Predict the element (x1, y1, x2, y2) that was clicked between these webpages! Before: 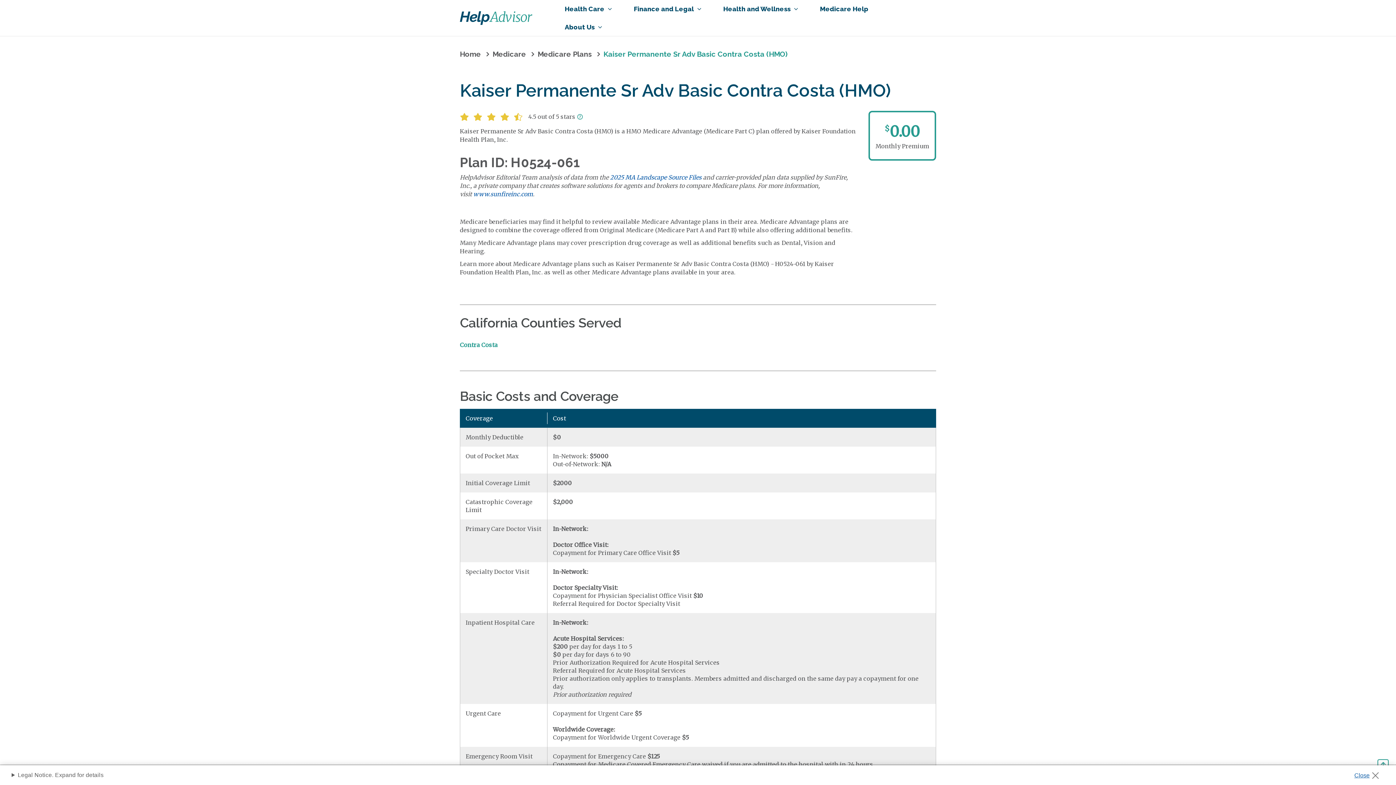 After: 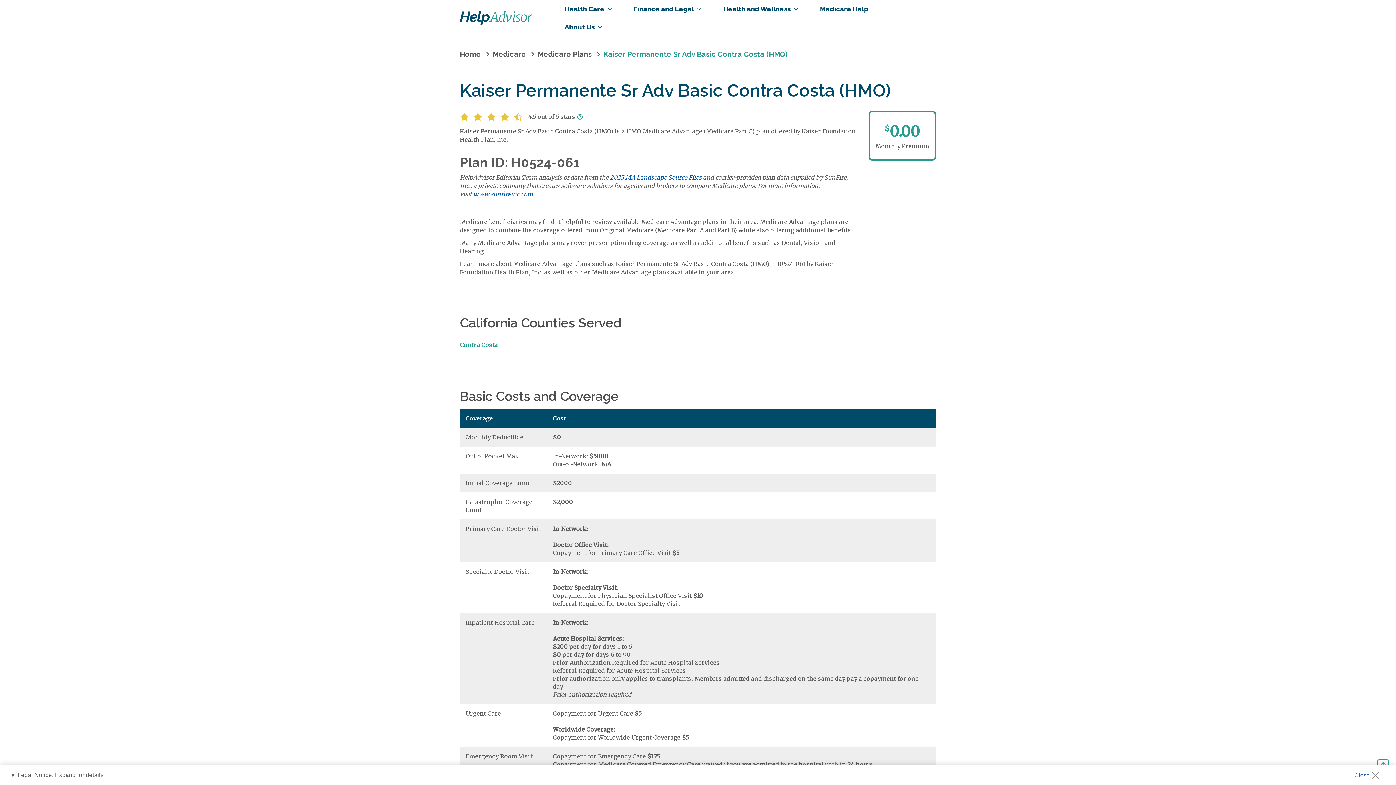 Action: bbox: (628, 0, 707, 18) label: Finance and Legal 